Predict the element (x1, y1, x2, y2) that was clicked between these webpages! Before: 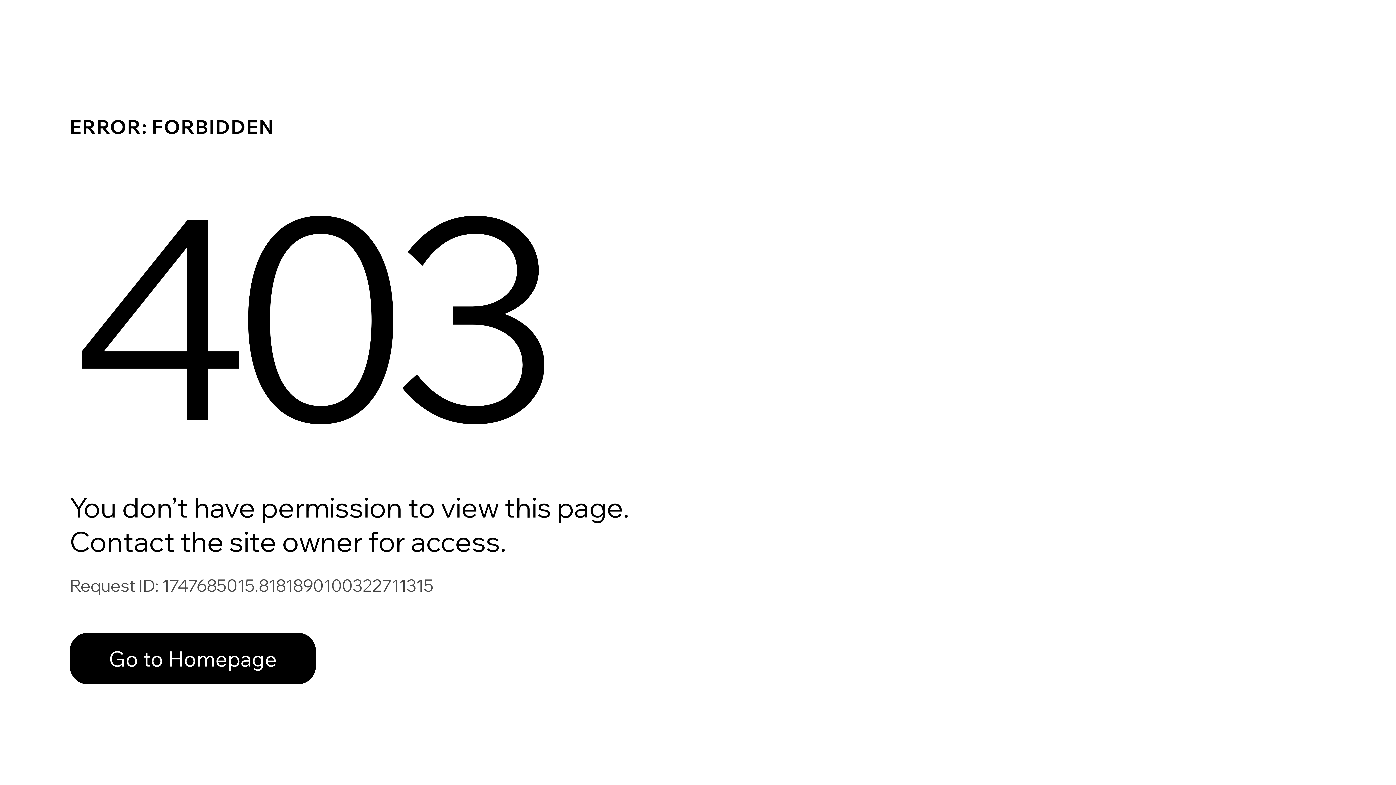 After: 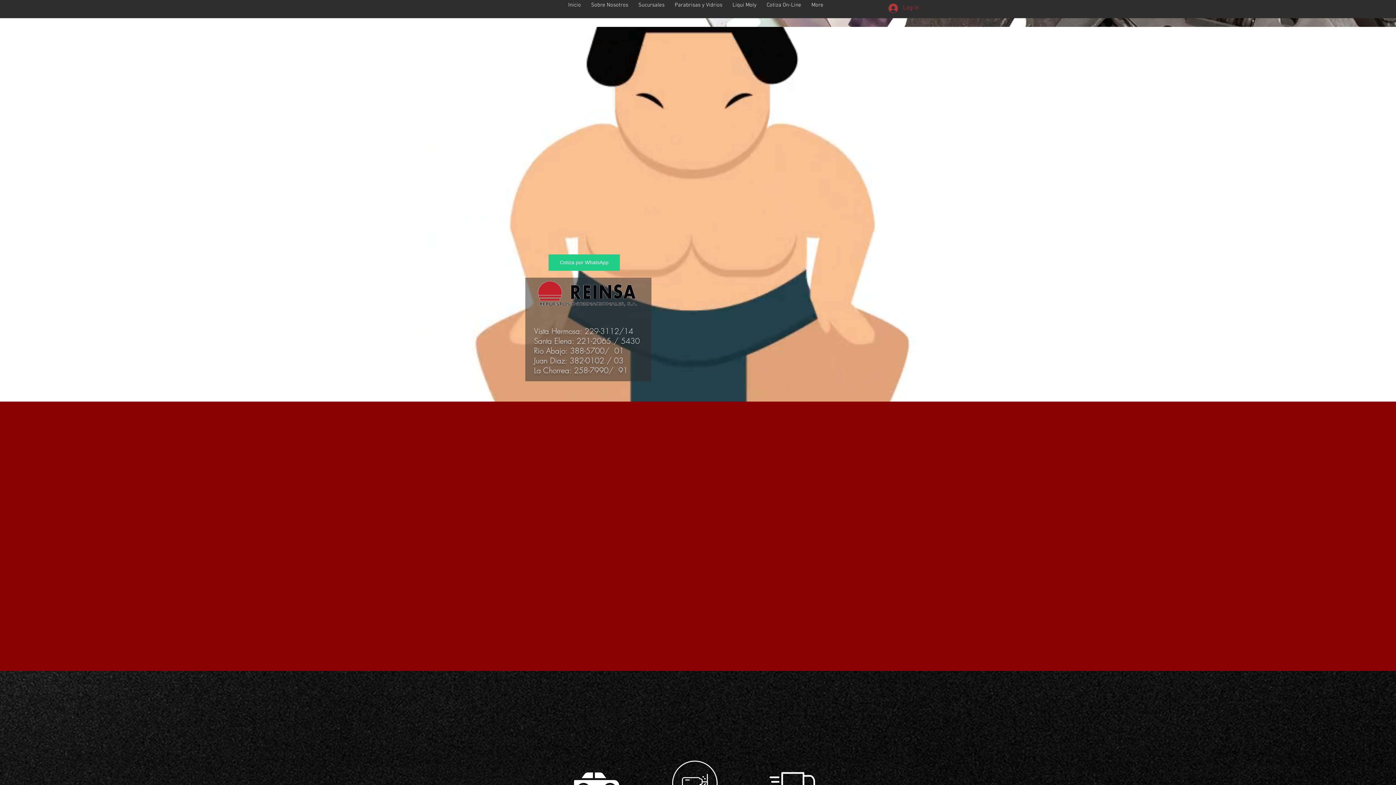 Action: bbox: (69, 633, 316, 684) label: Go to Homepage